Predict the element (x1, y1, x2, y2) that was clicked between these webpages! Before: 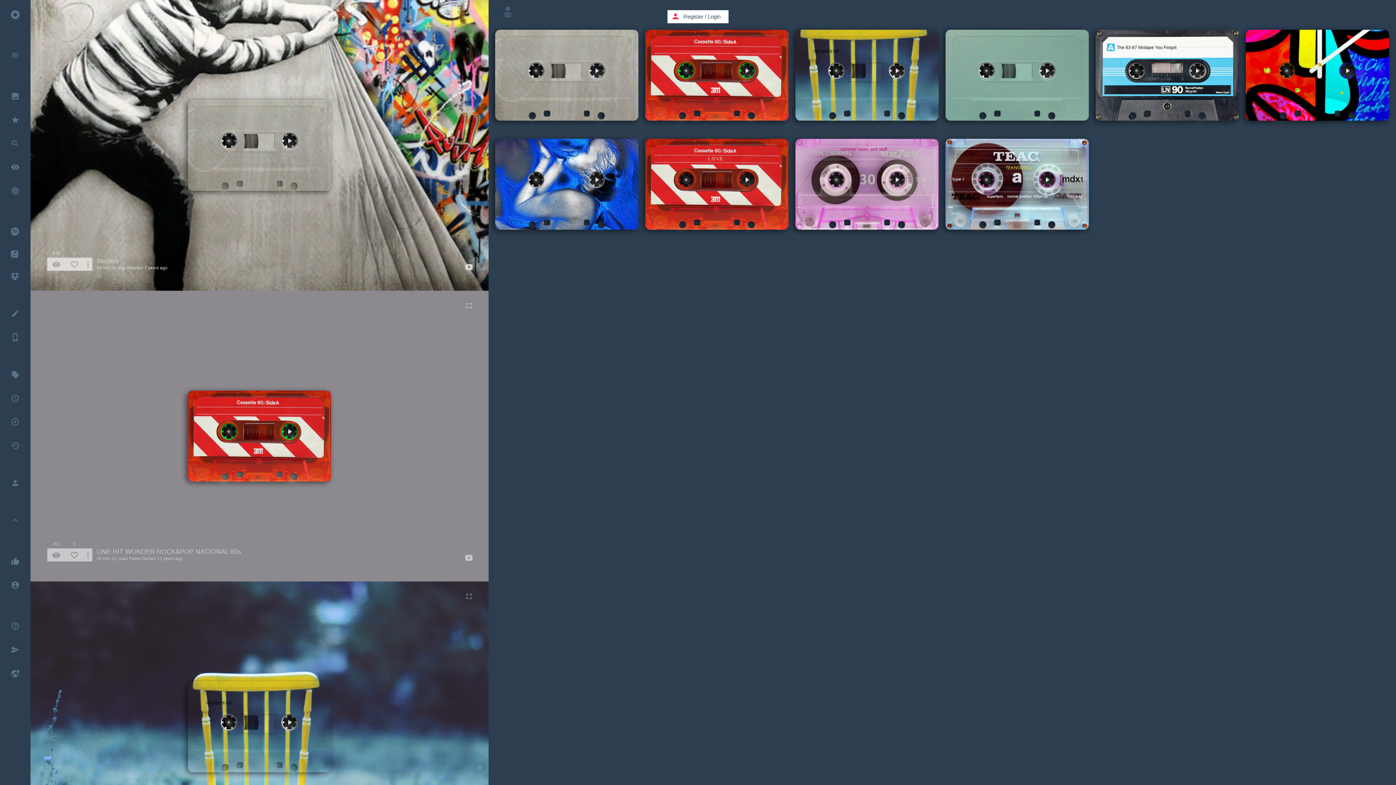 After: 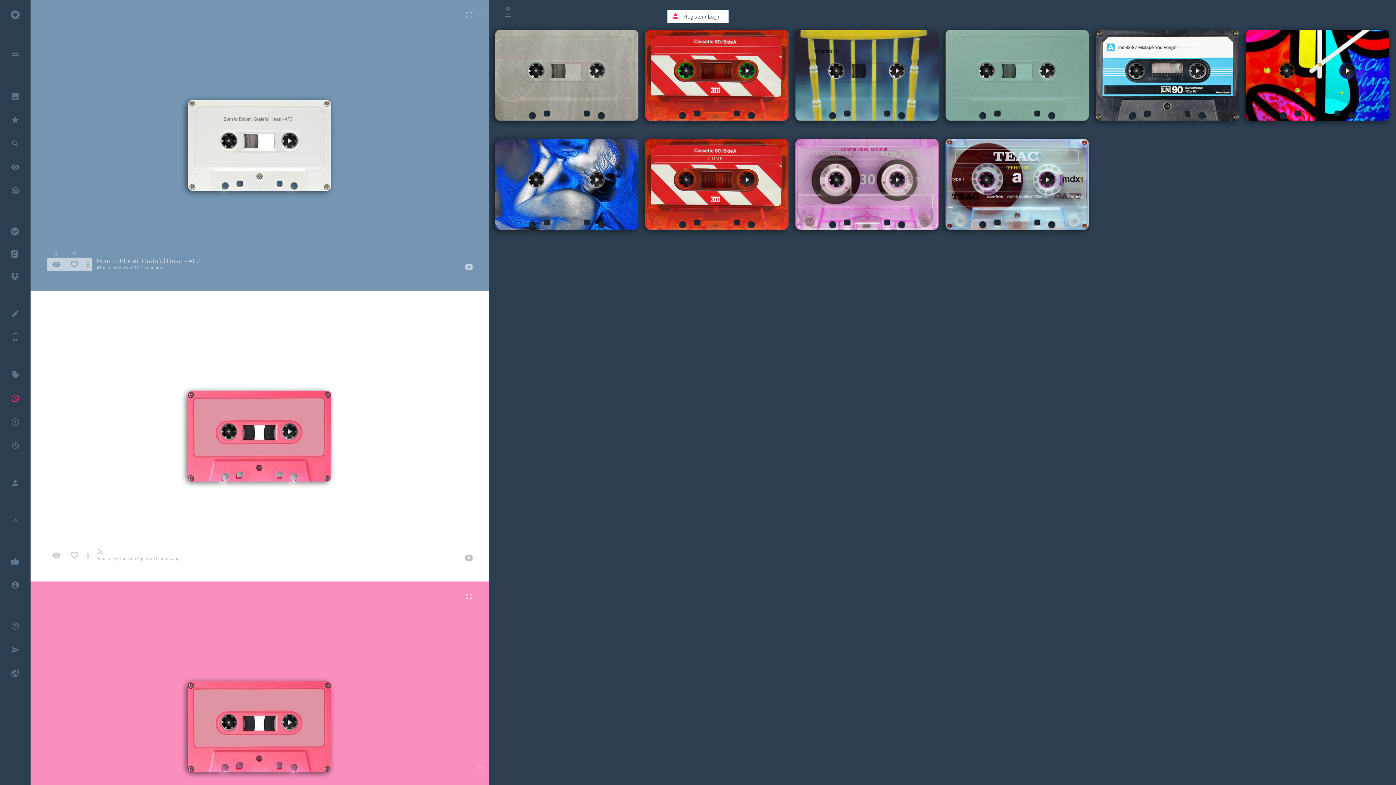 Action: bbox: (0, 387, 30, 410) label: access_time